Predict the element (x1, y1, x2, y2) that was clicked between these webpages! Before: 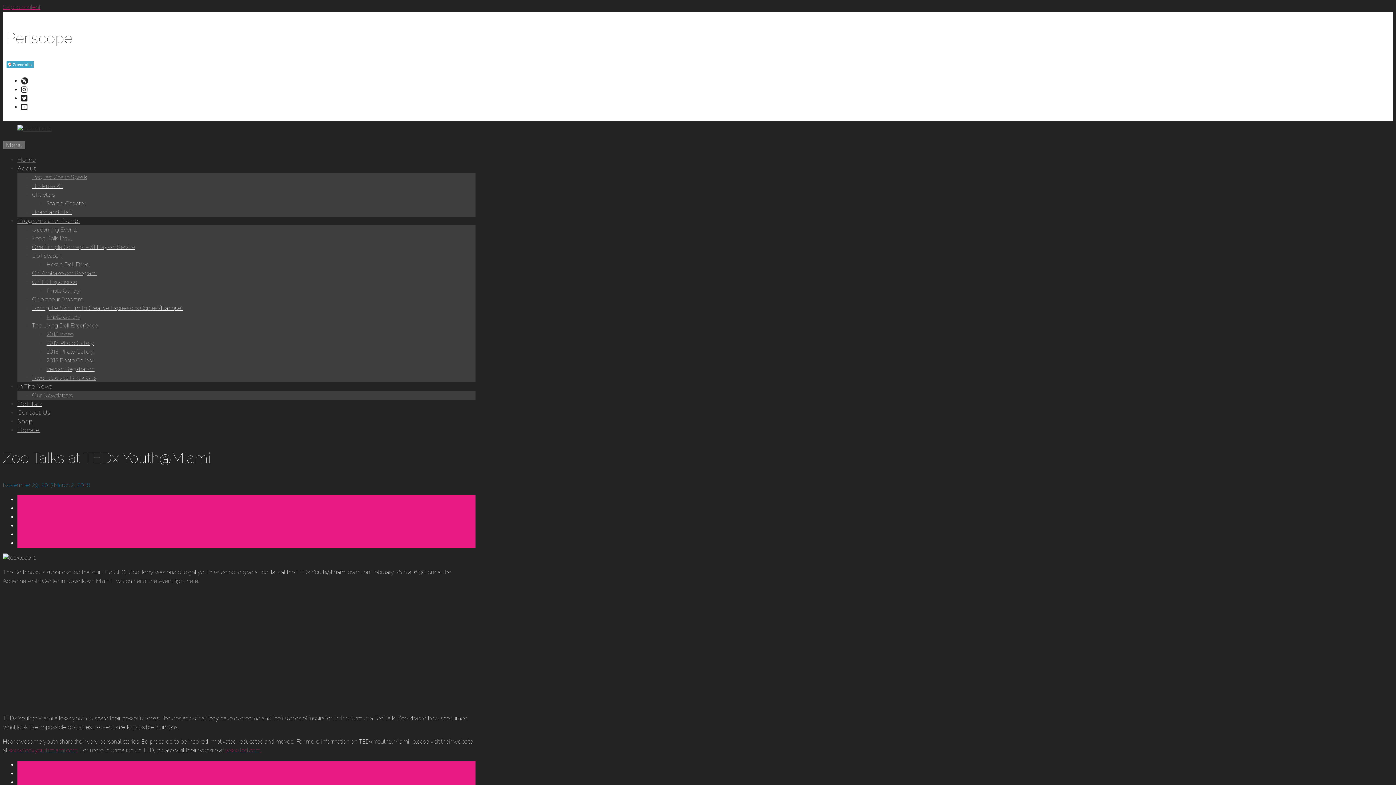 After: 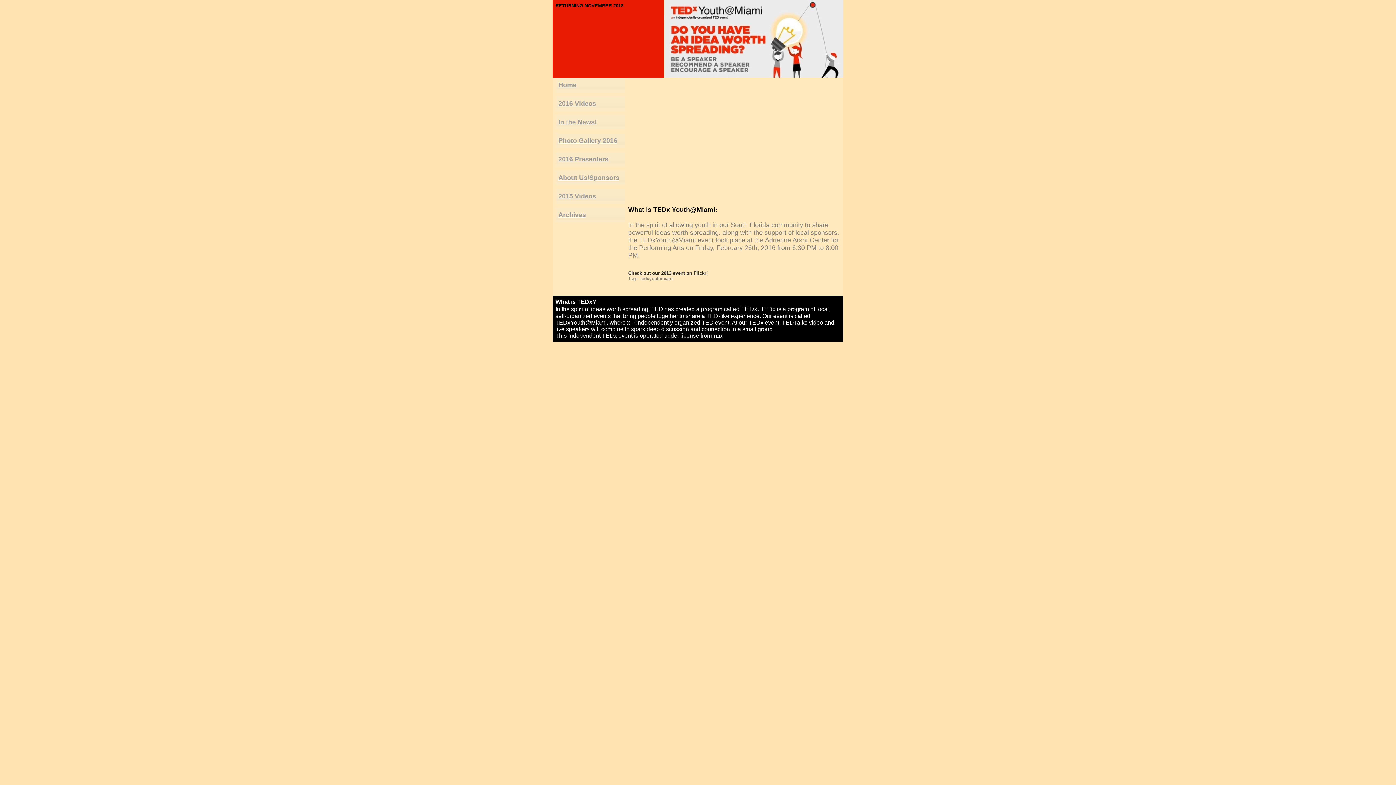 Action: bbox: (8, 747, 77, 754) label: www.tedxyouthmiami.com